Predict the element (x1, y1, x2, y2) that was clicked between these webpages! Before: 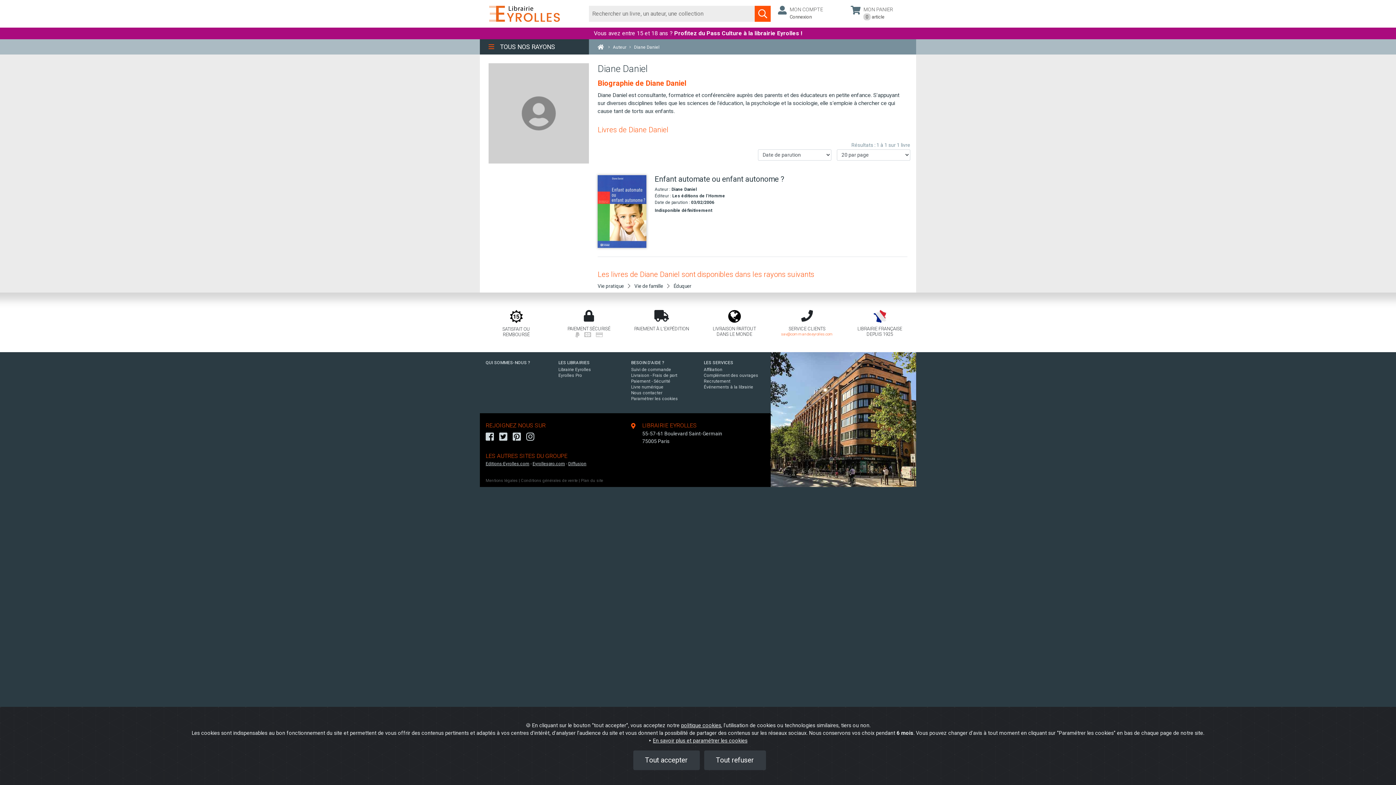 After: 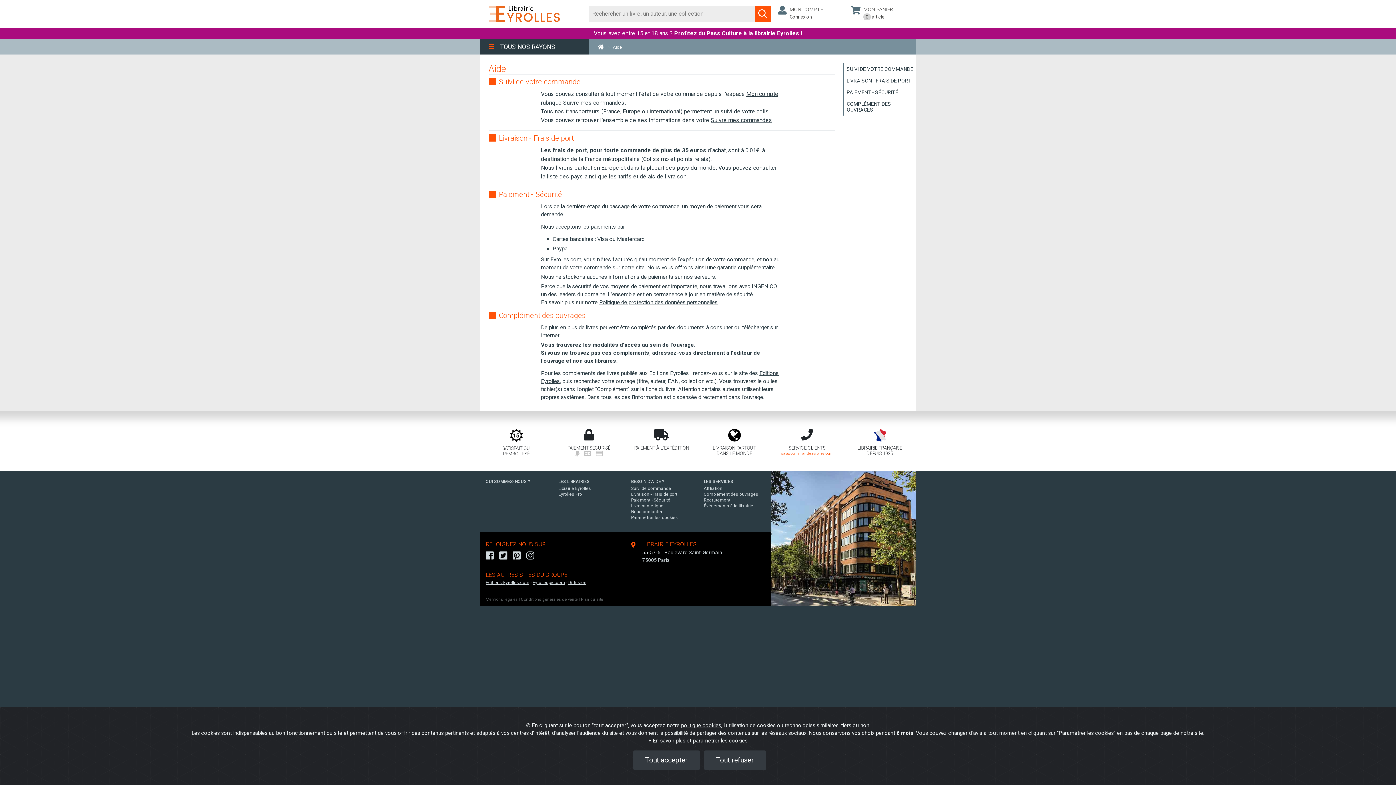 Action: bbox: (631, 378, 670, 383) label: Paiement - Sécurité